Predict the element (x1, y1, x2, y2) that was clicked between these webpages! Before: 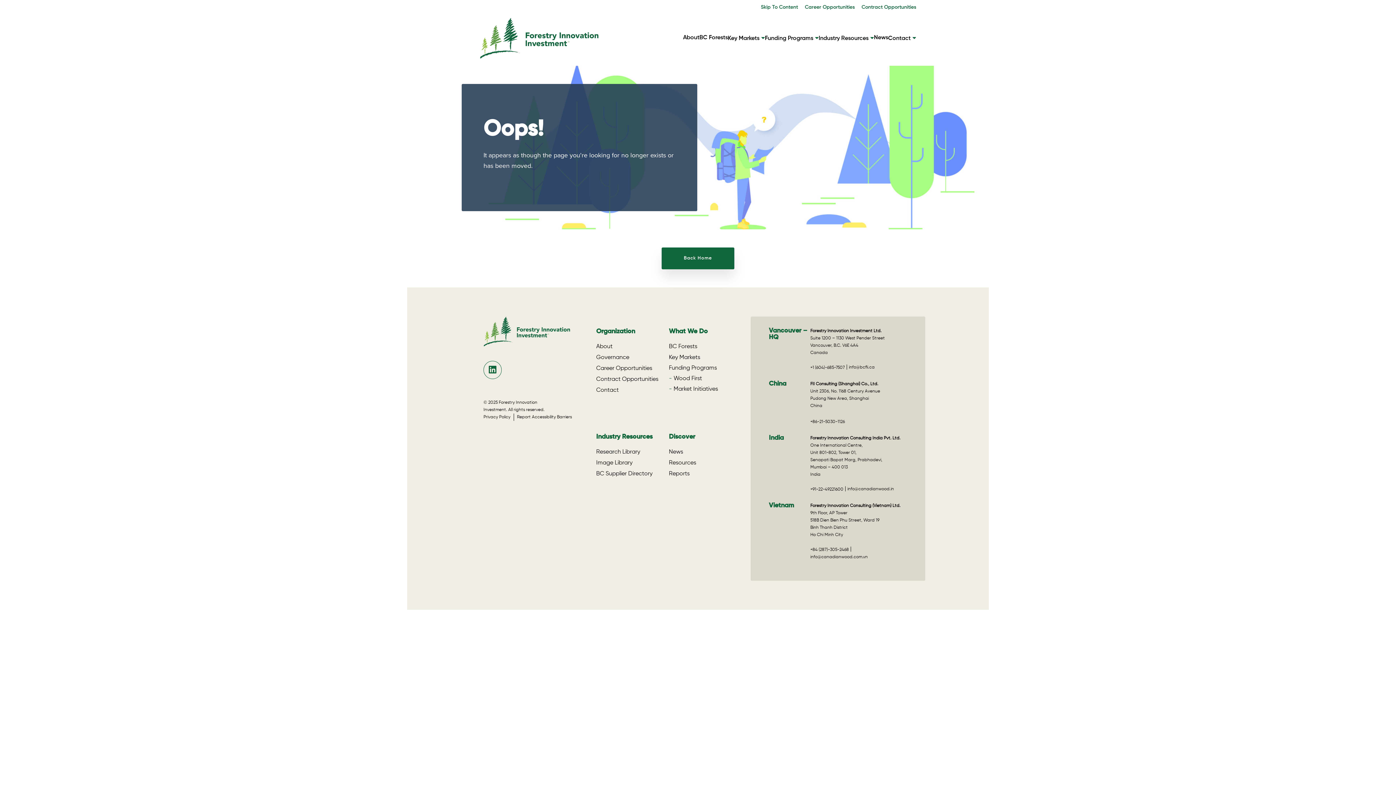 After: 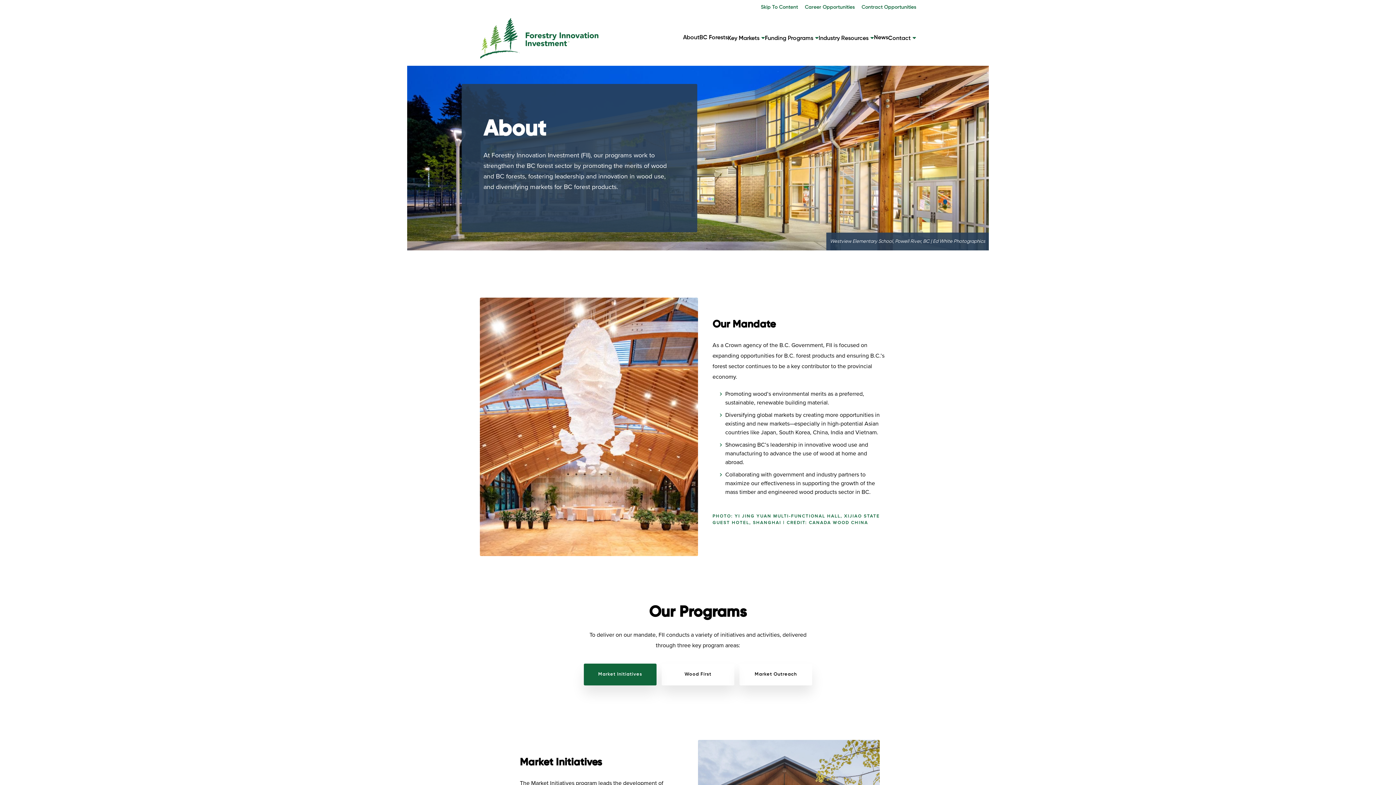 Action: bbox: (683, 30, 699, 45) label: About